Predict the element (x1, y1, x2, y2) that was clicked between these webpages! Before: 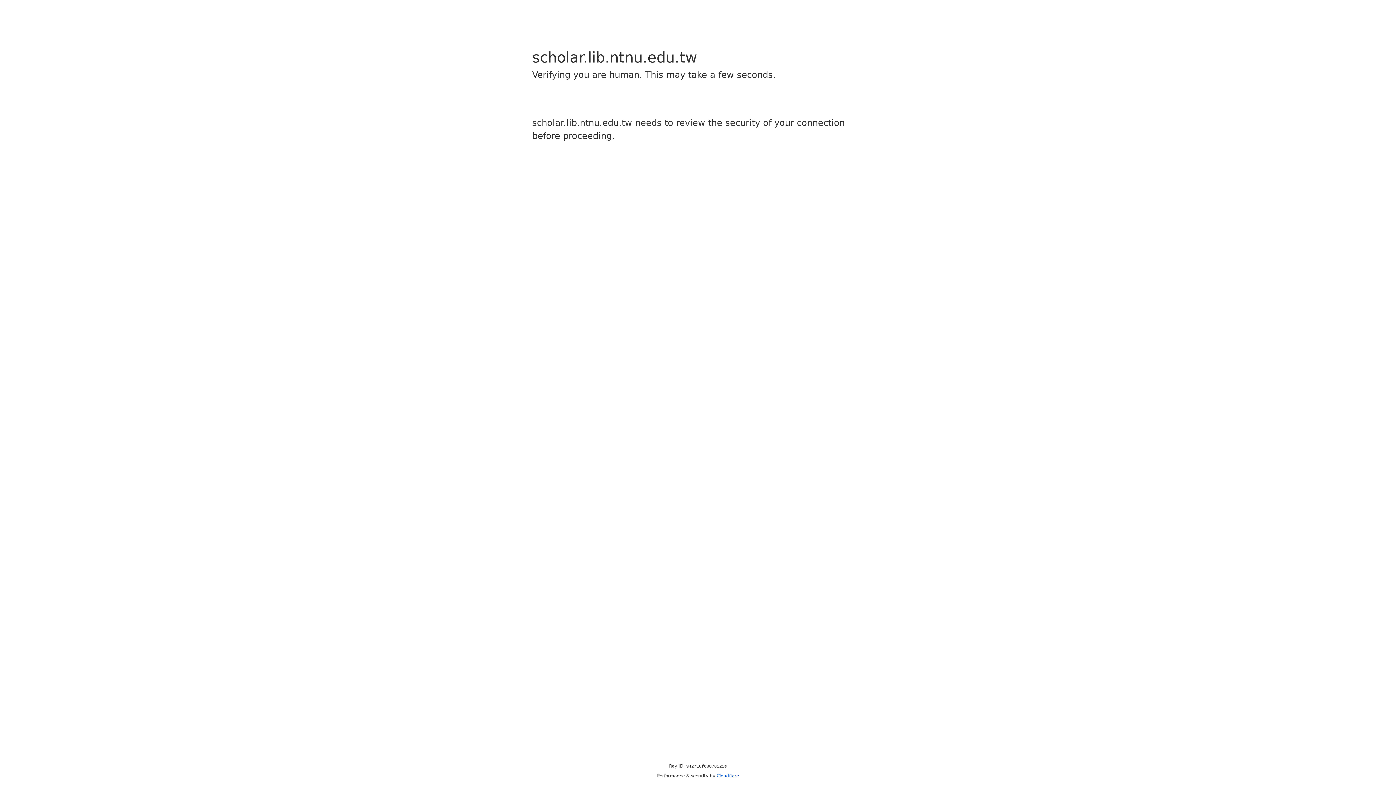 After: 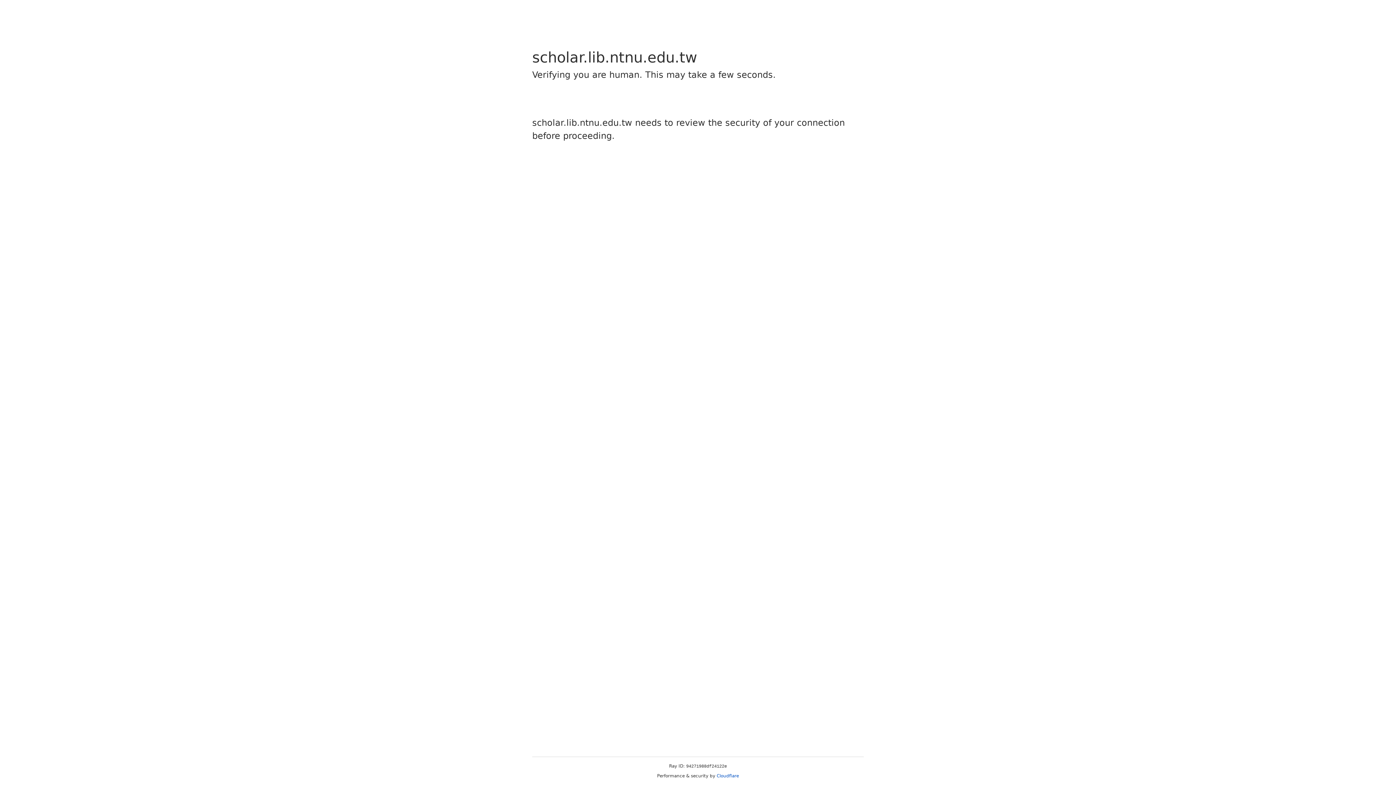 Action: bbox: (716, 773, 739, 778) label: Cloudflare